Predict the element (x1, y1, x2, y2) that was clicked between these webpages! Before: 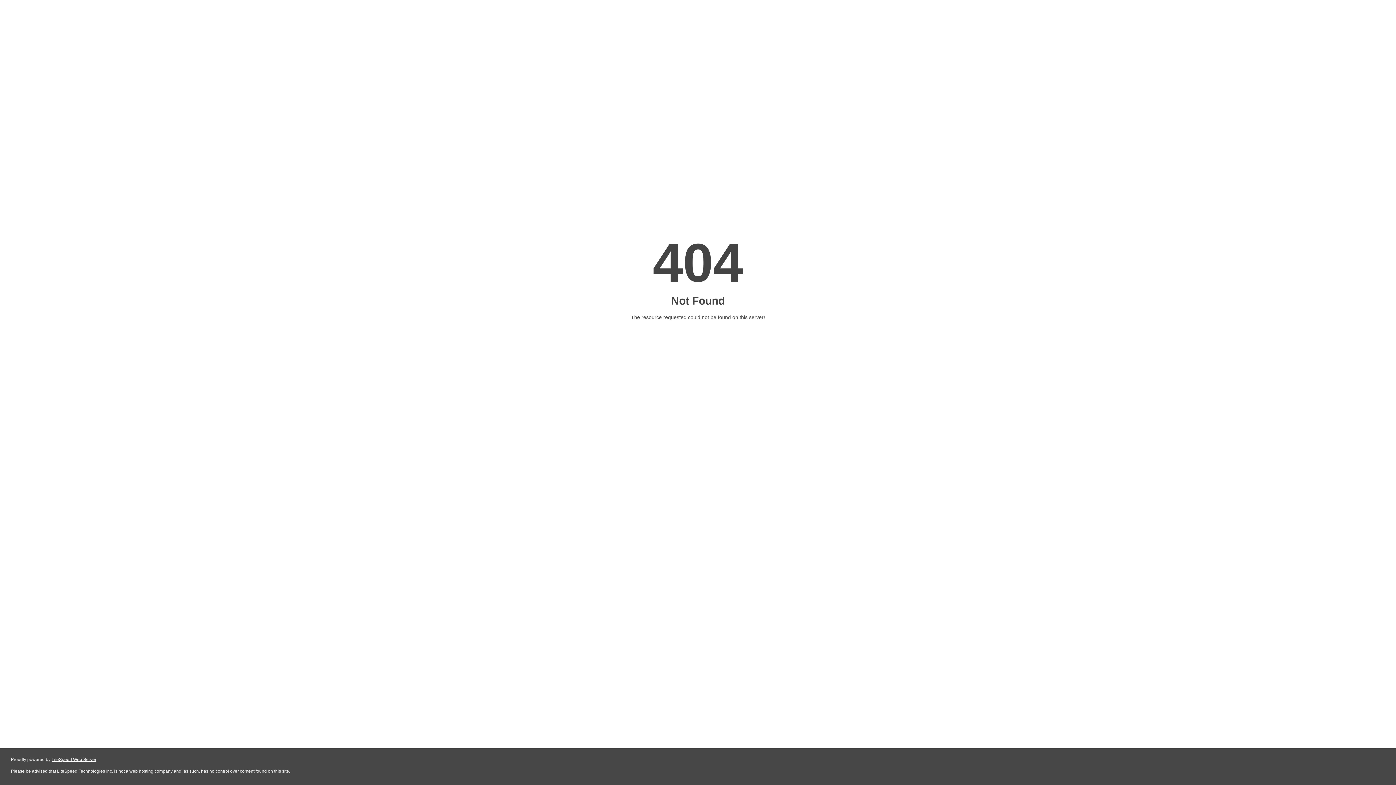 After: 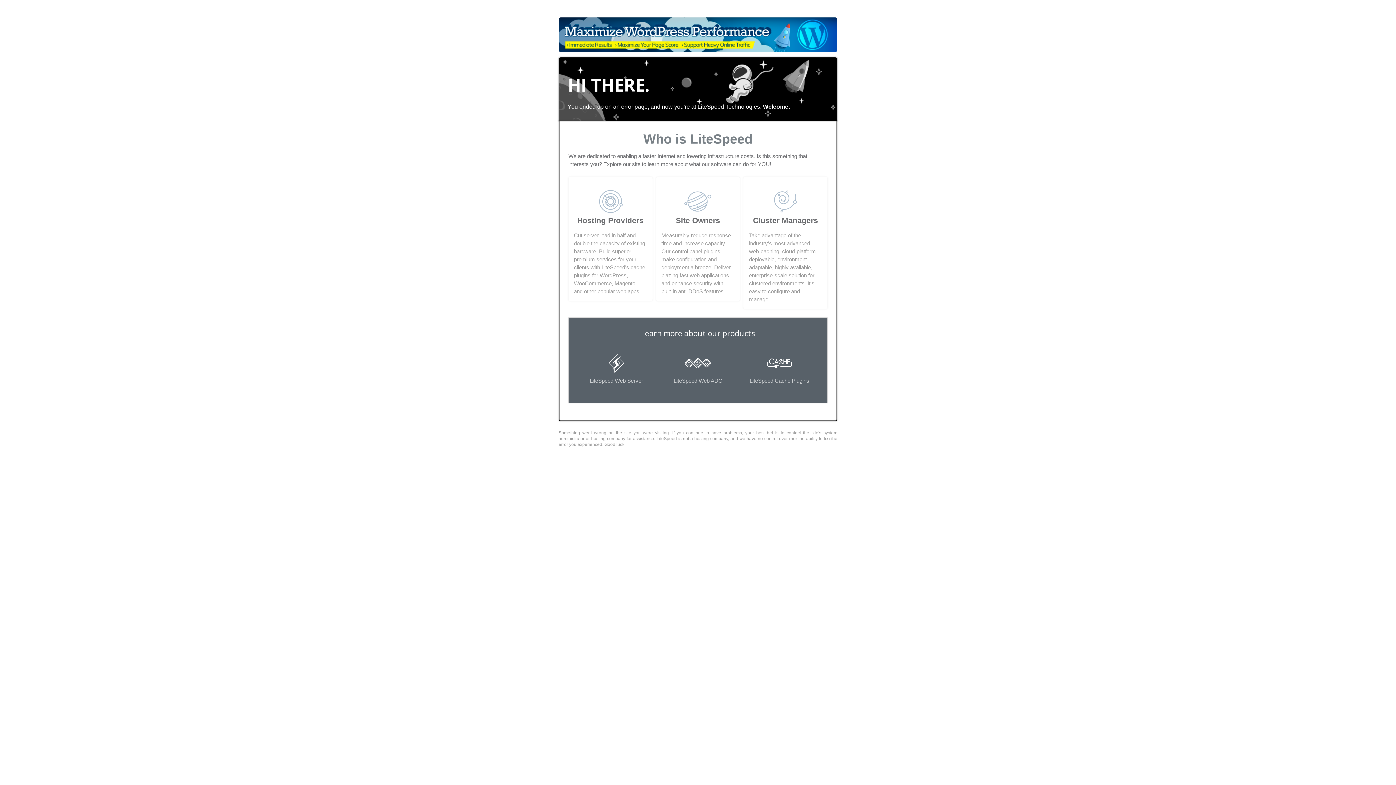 Action: label: LiteSpeed Web Server bbox: (51, 757, 96, 762)